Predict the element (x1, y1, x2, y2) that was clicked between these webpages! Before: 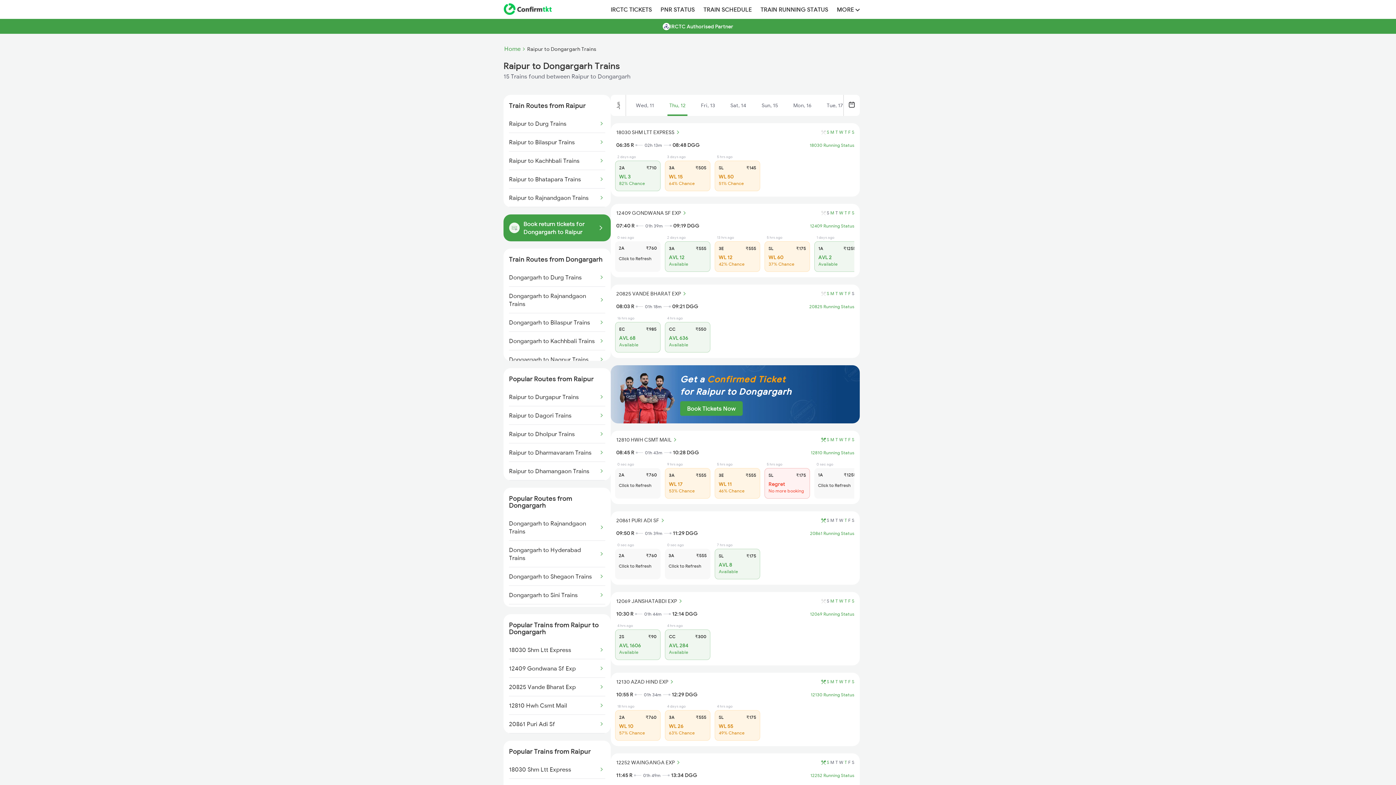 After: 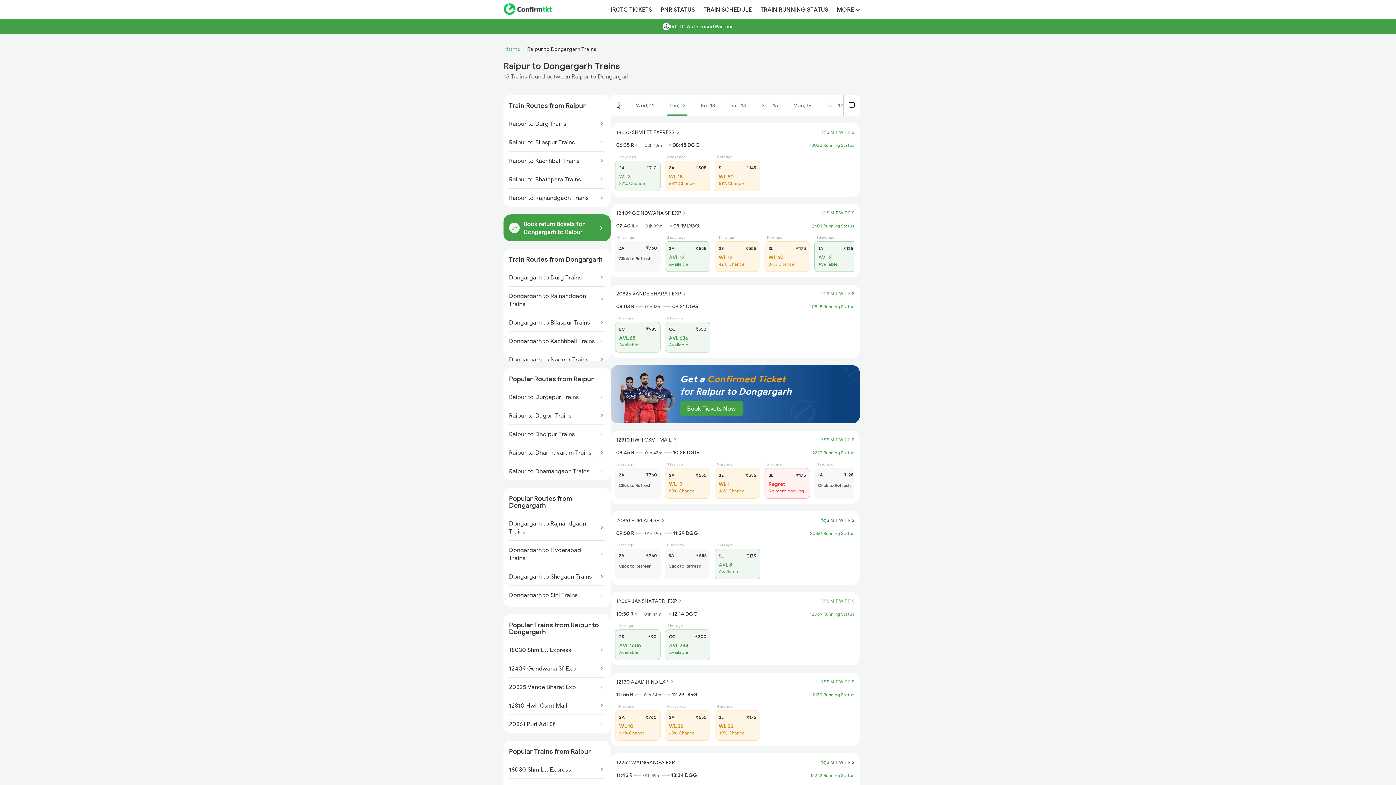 Action: bbox: (665, 180, 710, 186) label: 3A
  ₹505
WL 15
64% Chance